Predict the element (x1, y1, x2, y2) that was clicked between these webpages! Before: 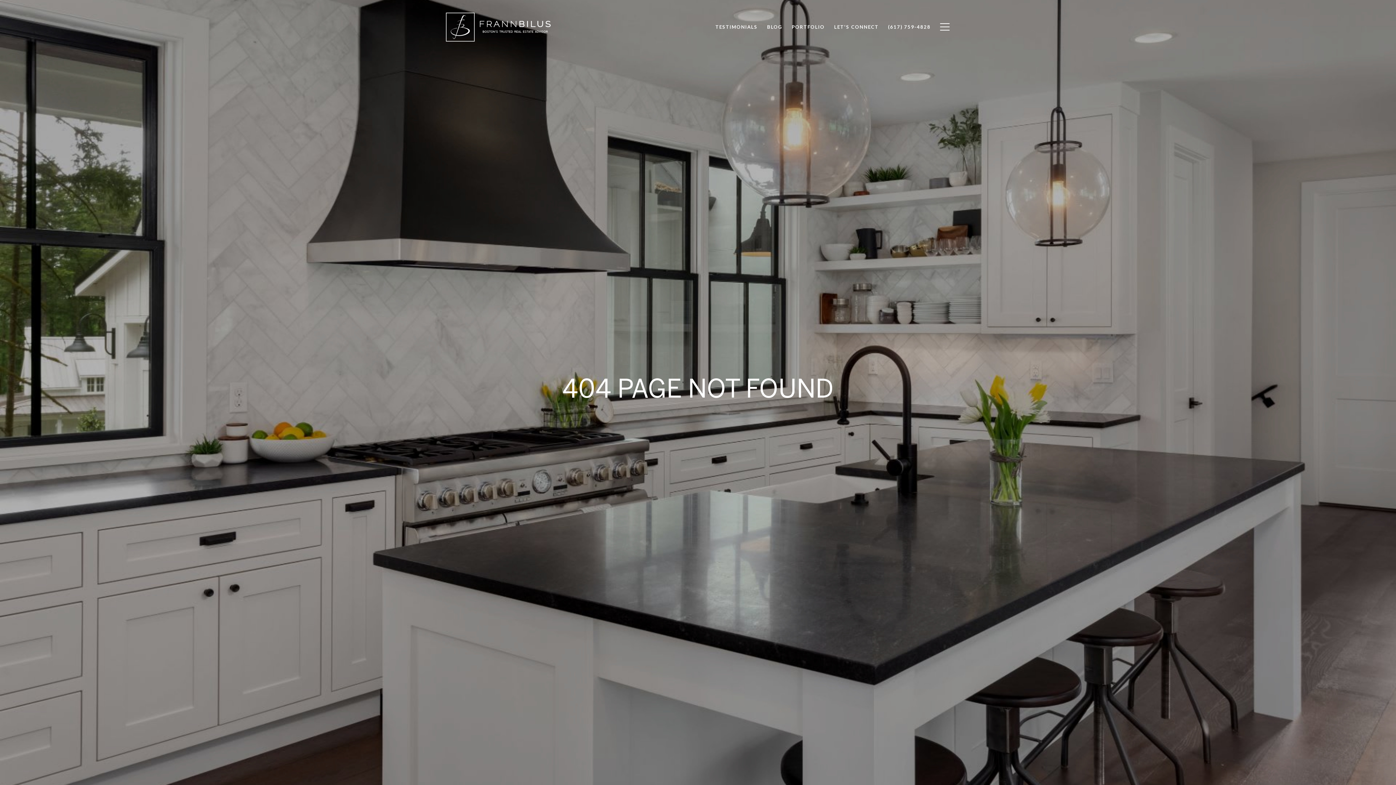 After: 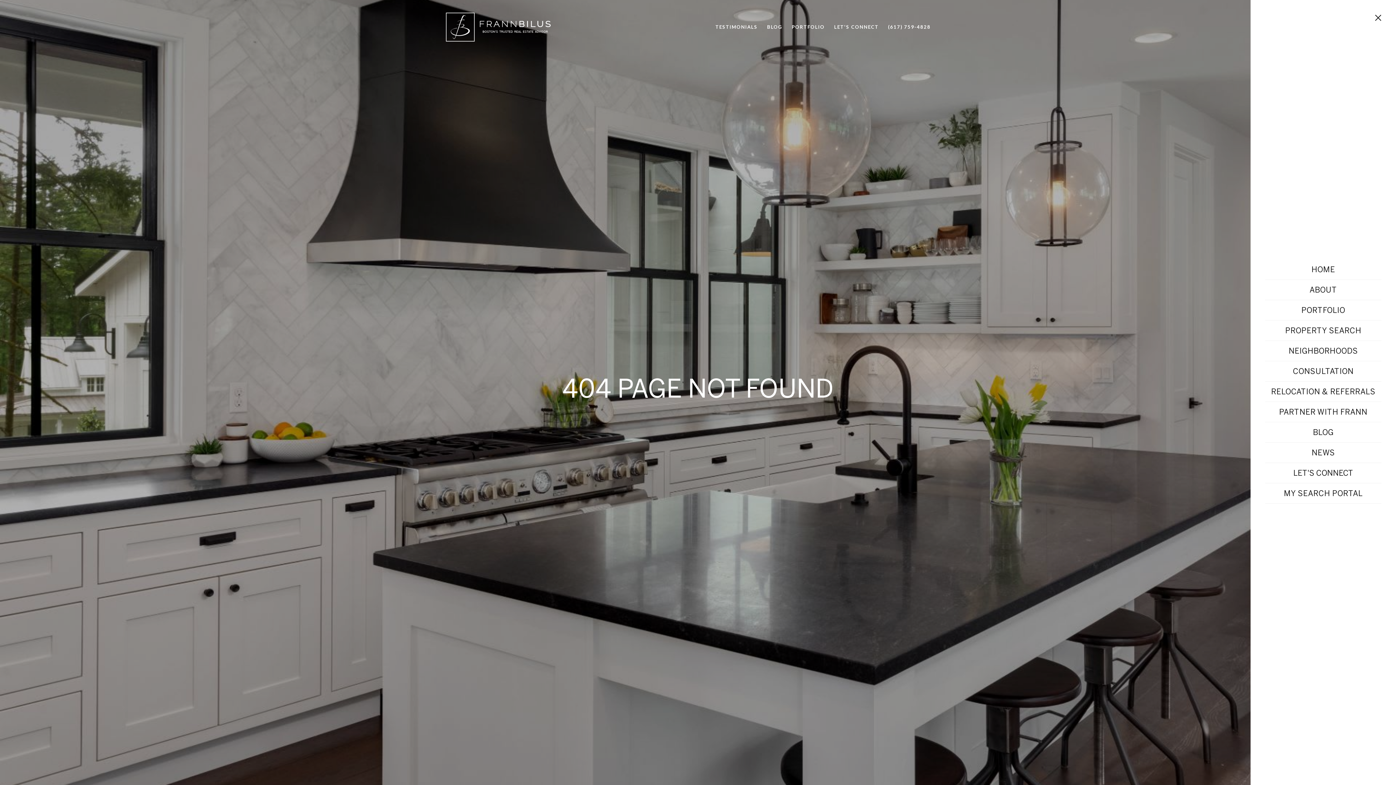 Action: bbox: (935, 16, 954, 37)